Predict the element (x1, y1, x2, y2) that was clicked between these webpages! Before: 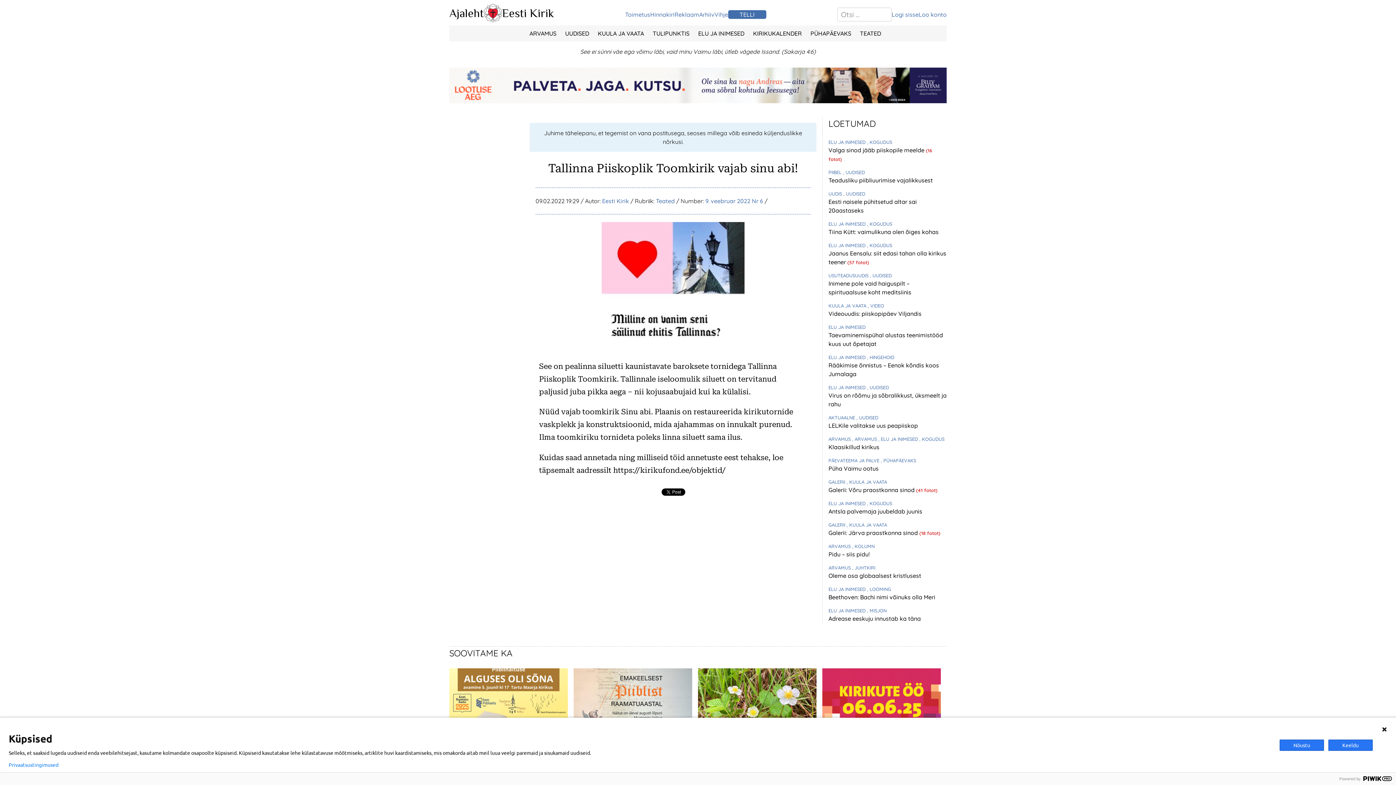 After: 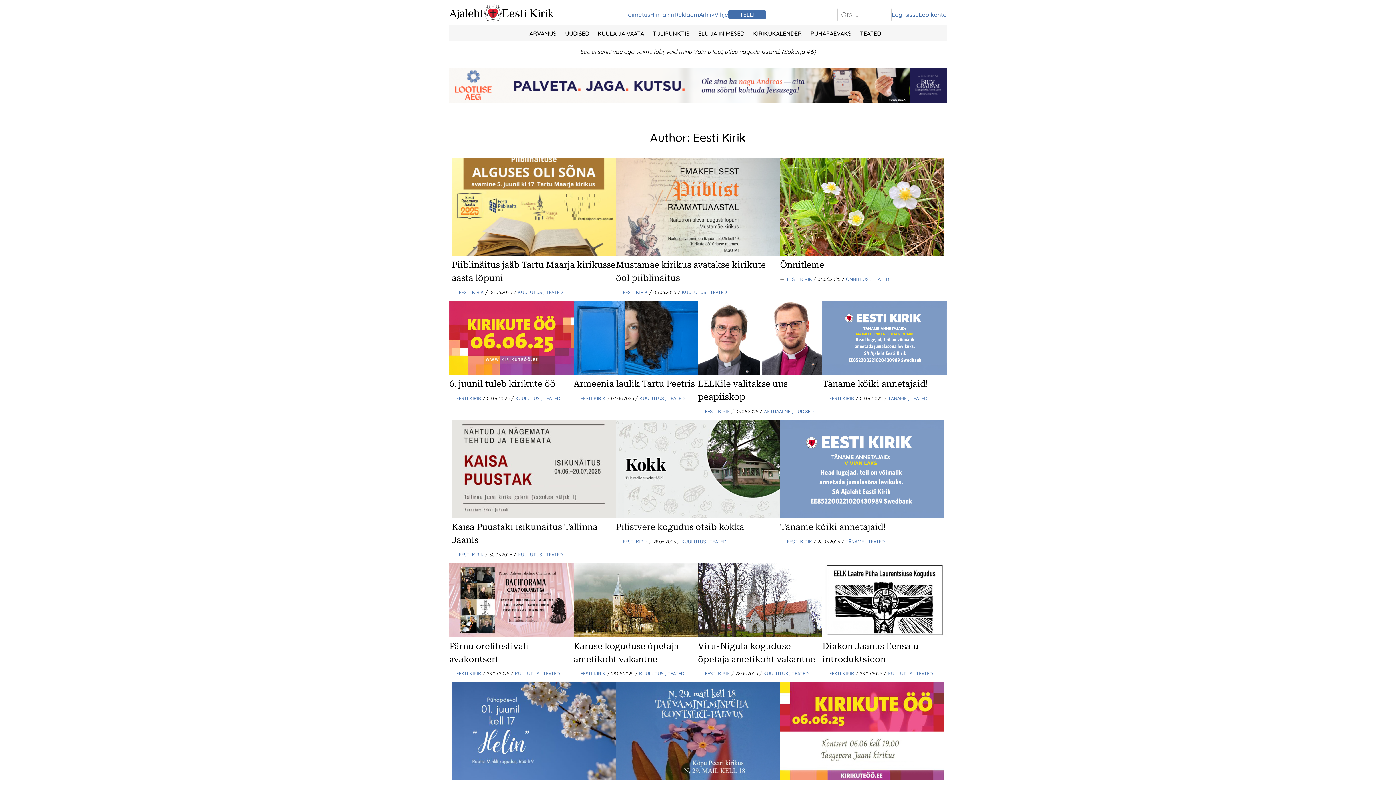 Action: label: Eesti Kirik bbox: (602, 197, 629, 204)